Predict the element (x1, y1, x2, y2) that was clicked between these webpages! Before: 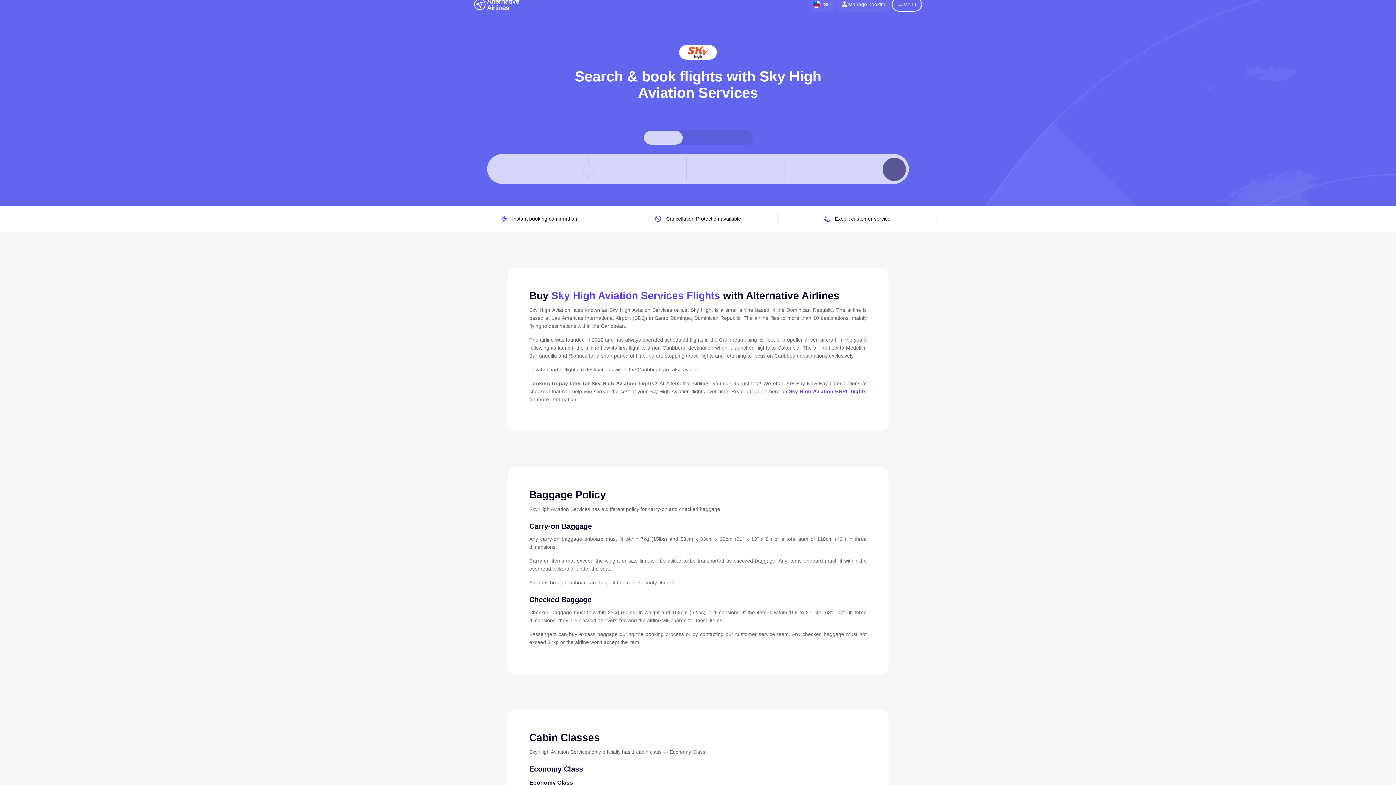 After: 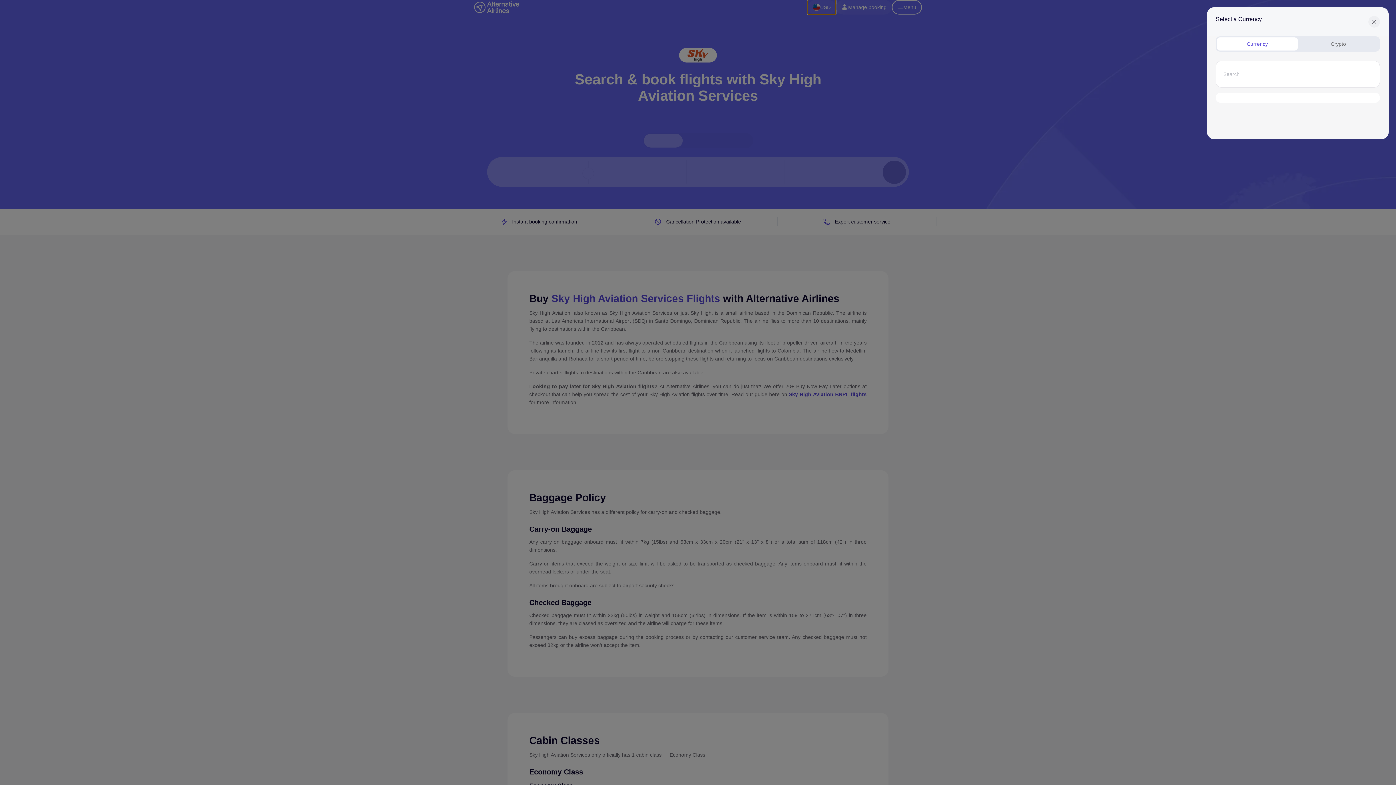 Action: label: USD bbox: (808, -2, 836, 11)